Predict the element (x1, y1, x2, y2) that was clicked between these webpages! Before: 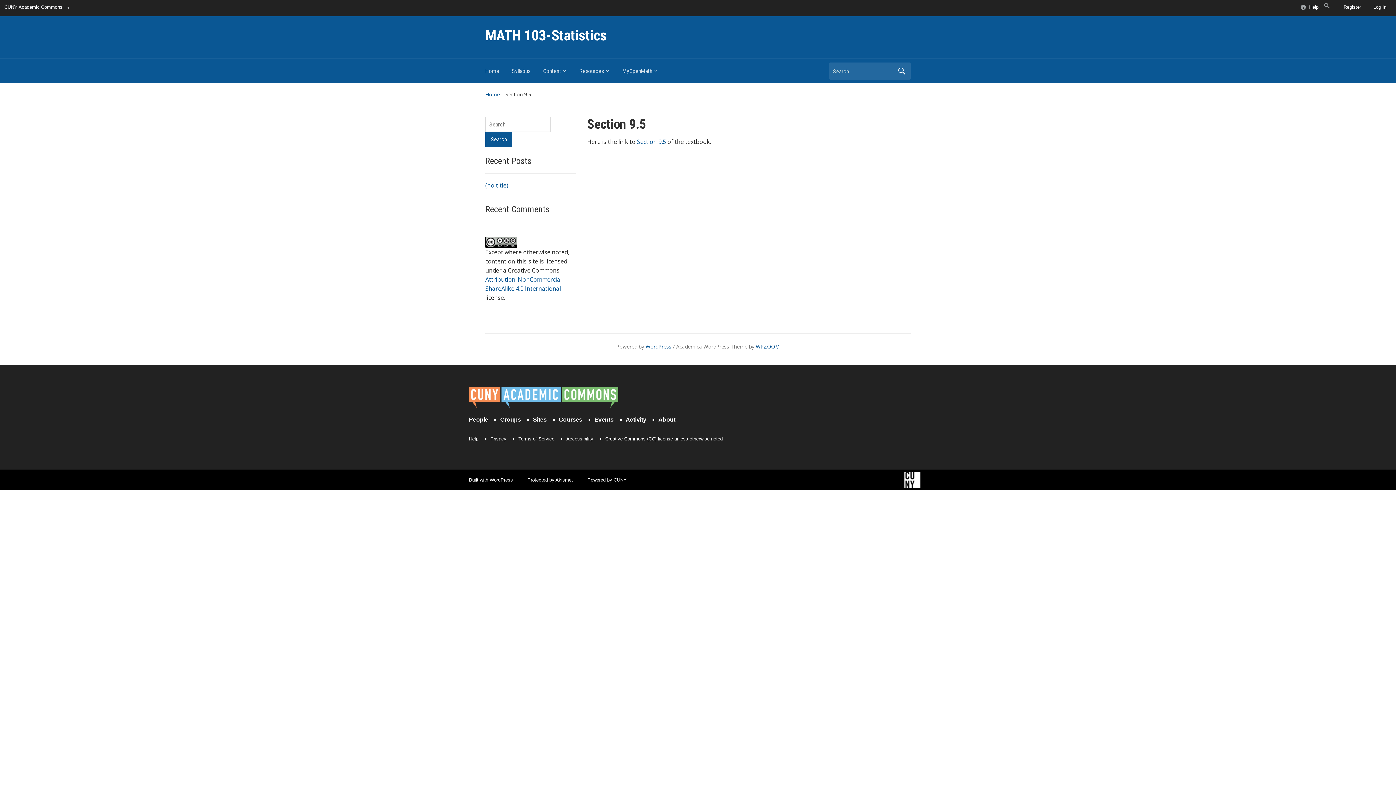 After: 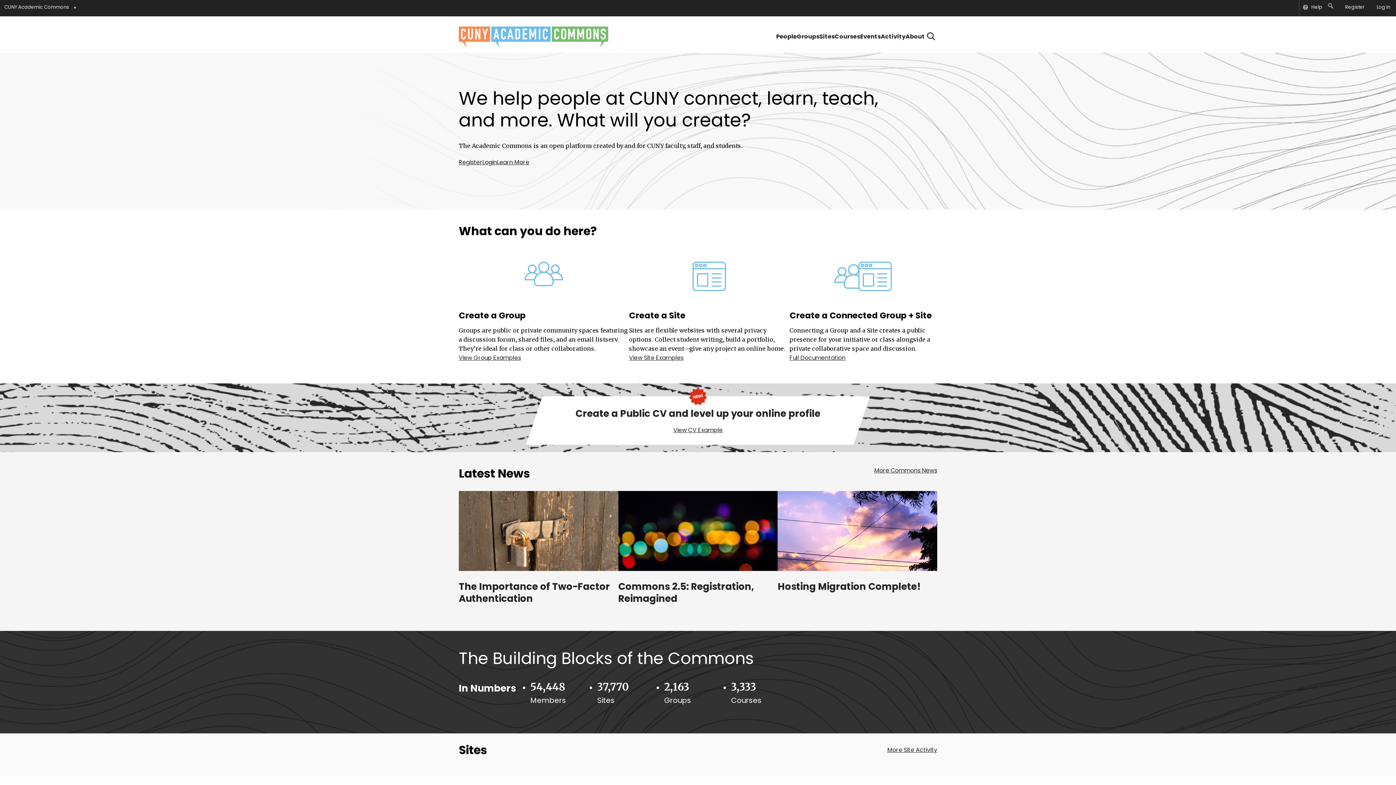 Action: bbox: (469, 393, 618, 400)